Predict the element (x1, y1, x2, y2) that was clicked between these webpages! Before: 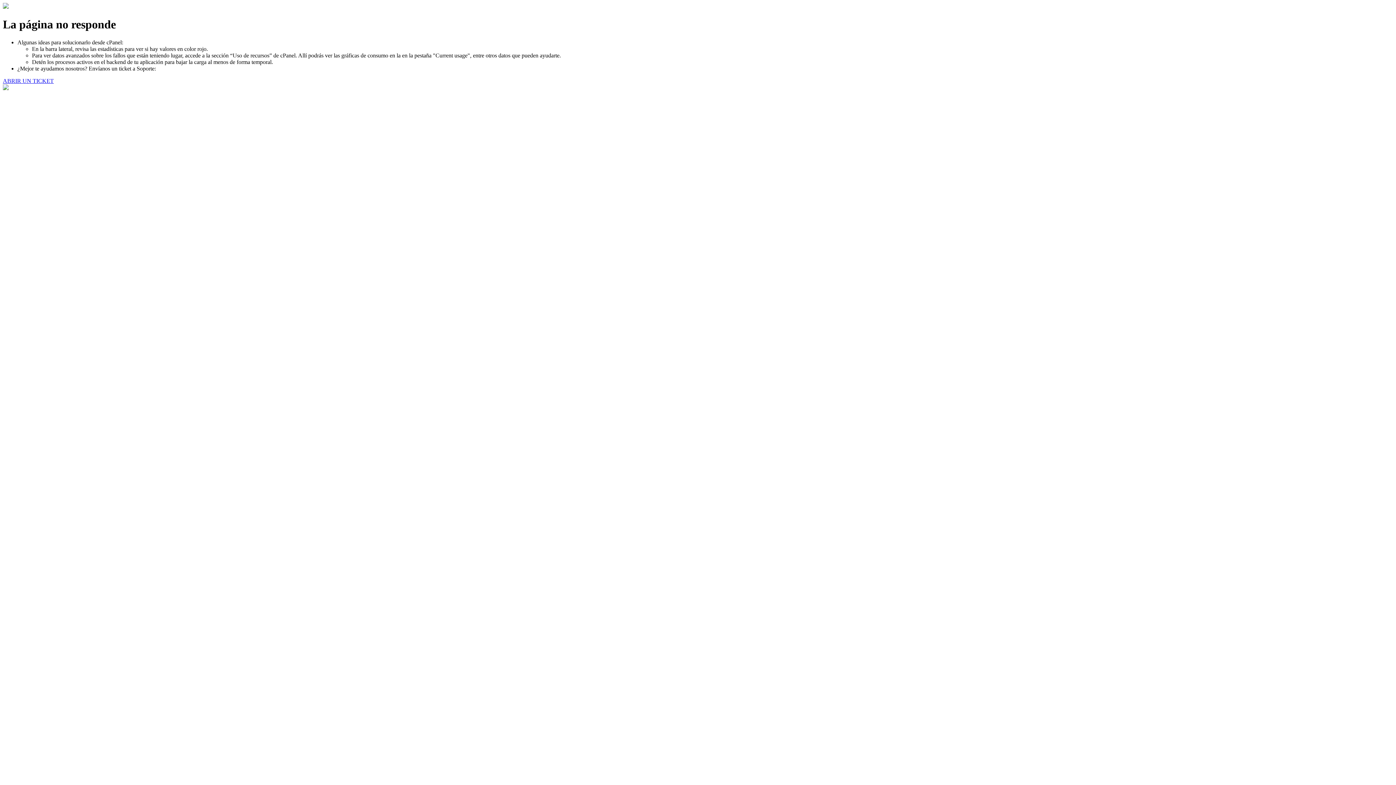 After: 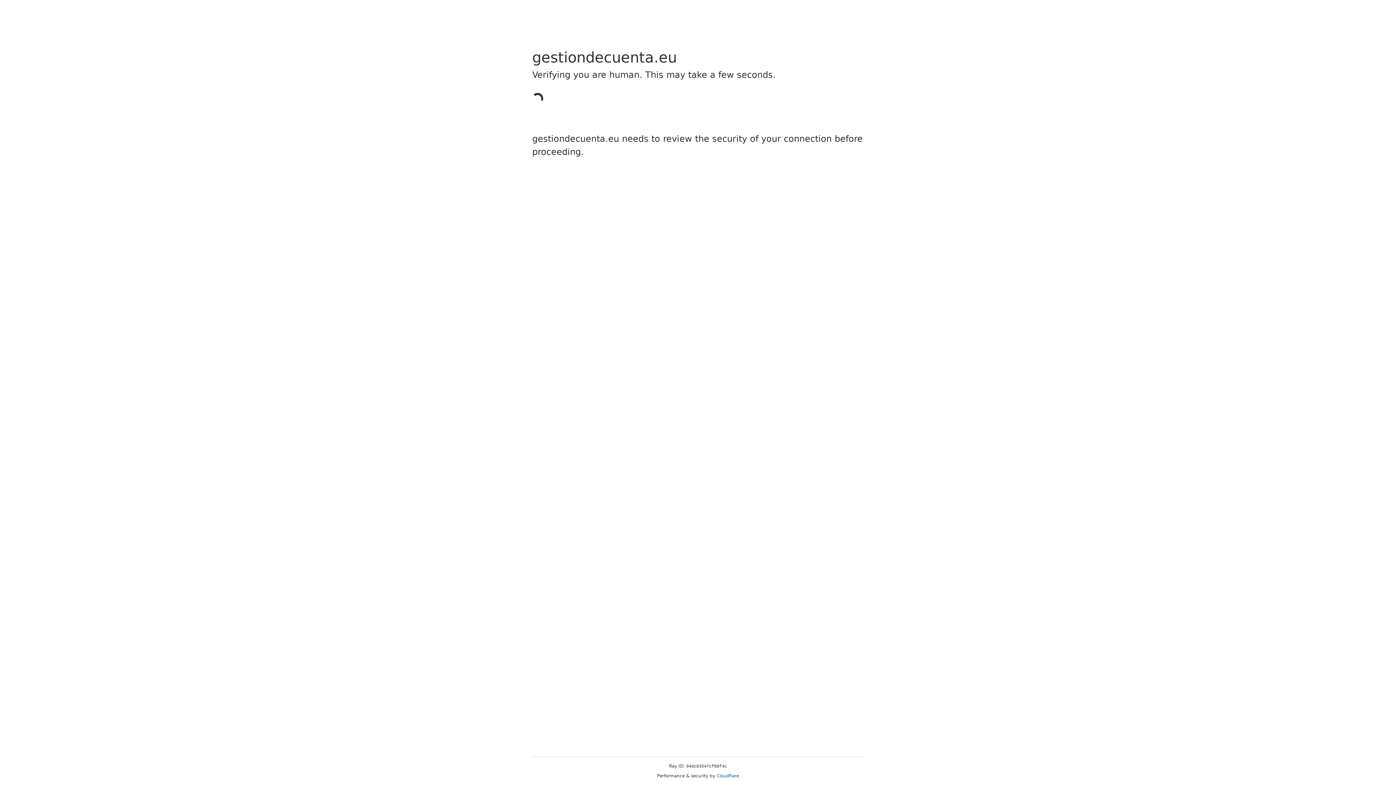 Action: bbox: (2, 77, 53, 83) label: ABRIR UN TICKET